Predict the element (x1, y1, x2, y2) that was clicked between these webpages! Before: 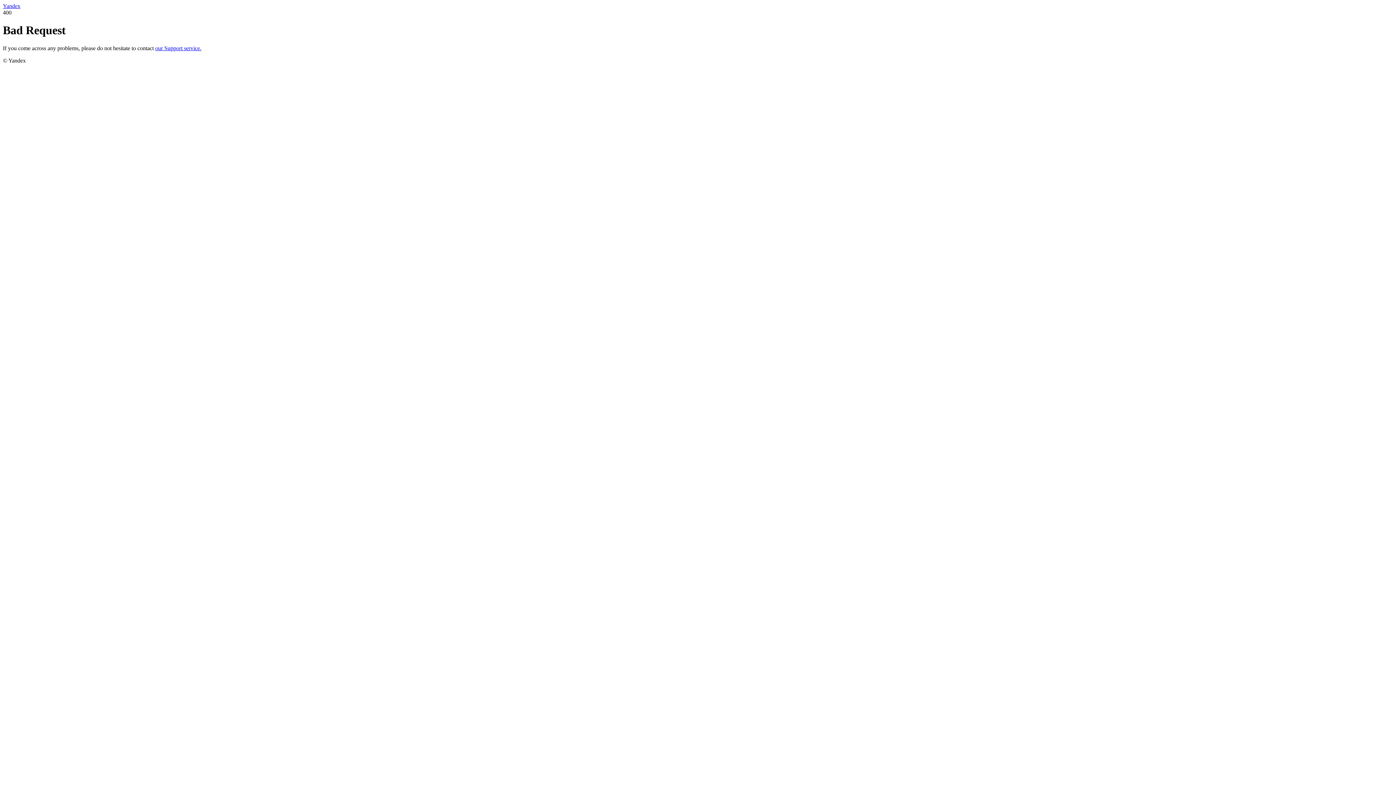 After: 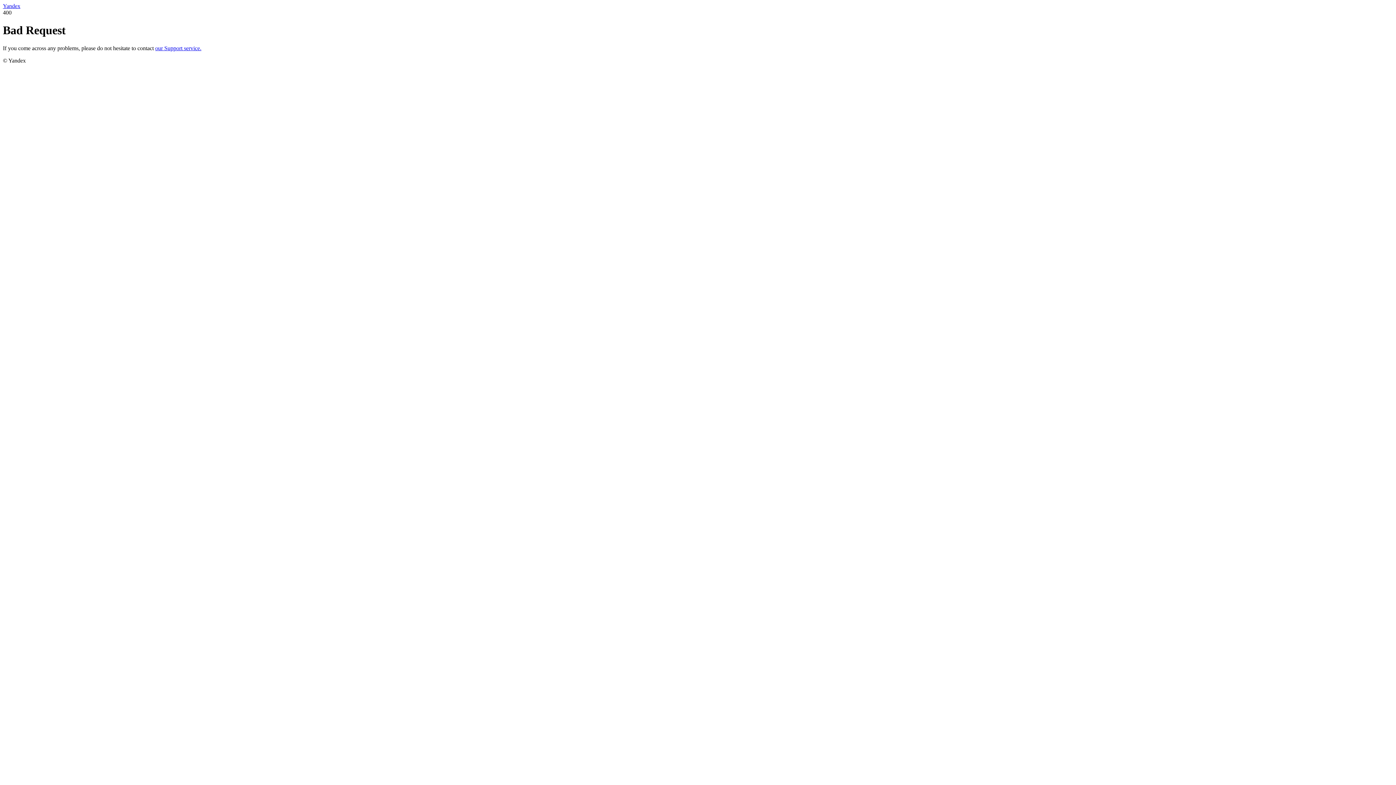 Action: label: our Support service. bbox: (155, 45, 201, 51)